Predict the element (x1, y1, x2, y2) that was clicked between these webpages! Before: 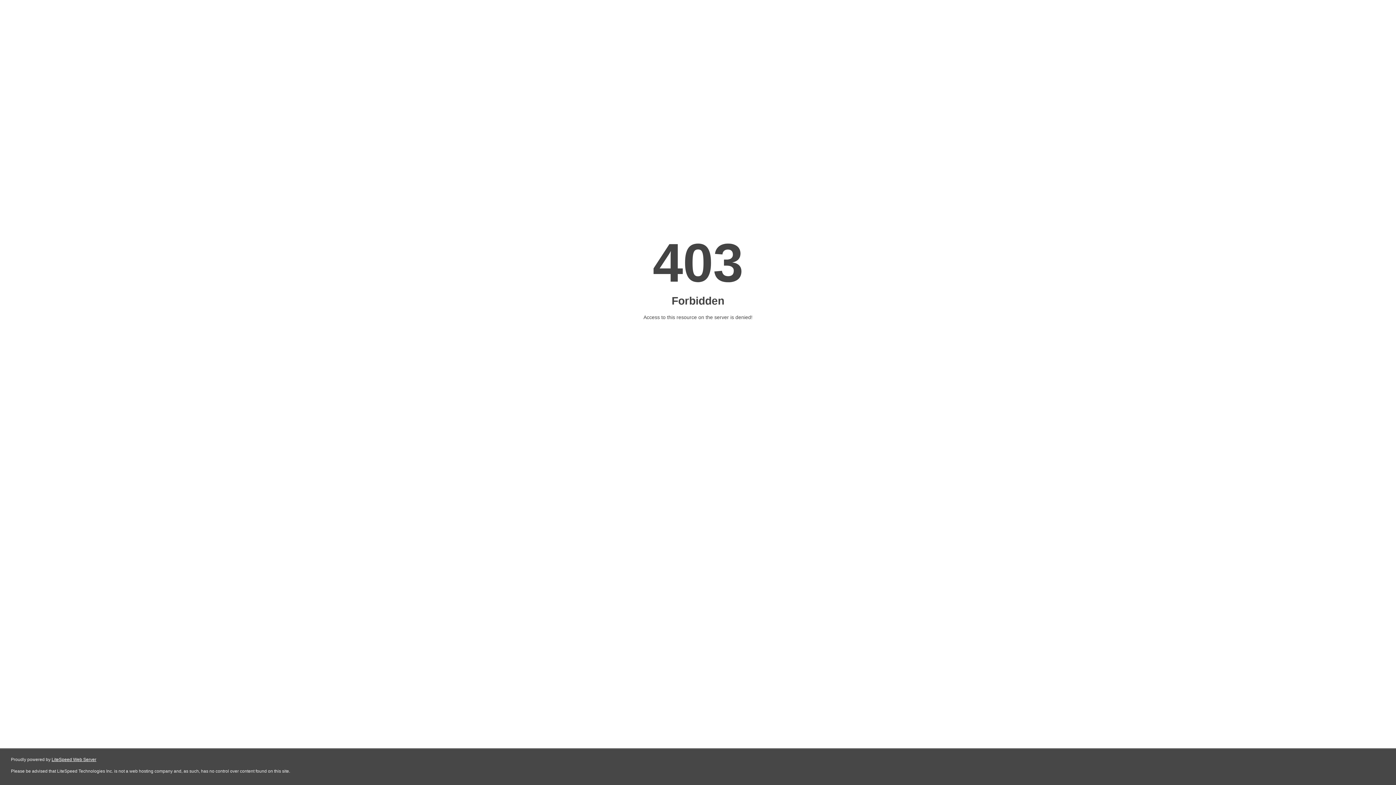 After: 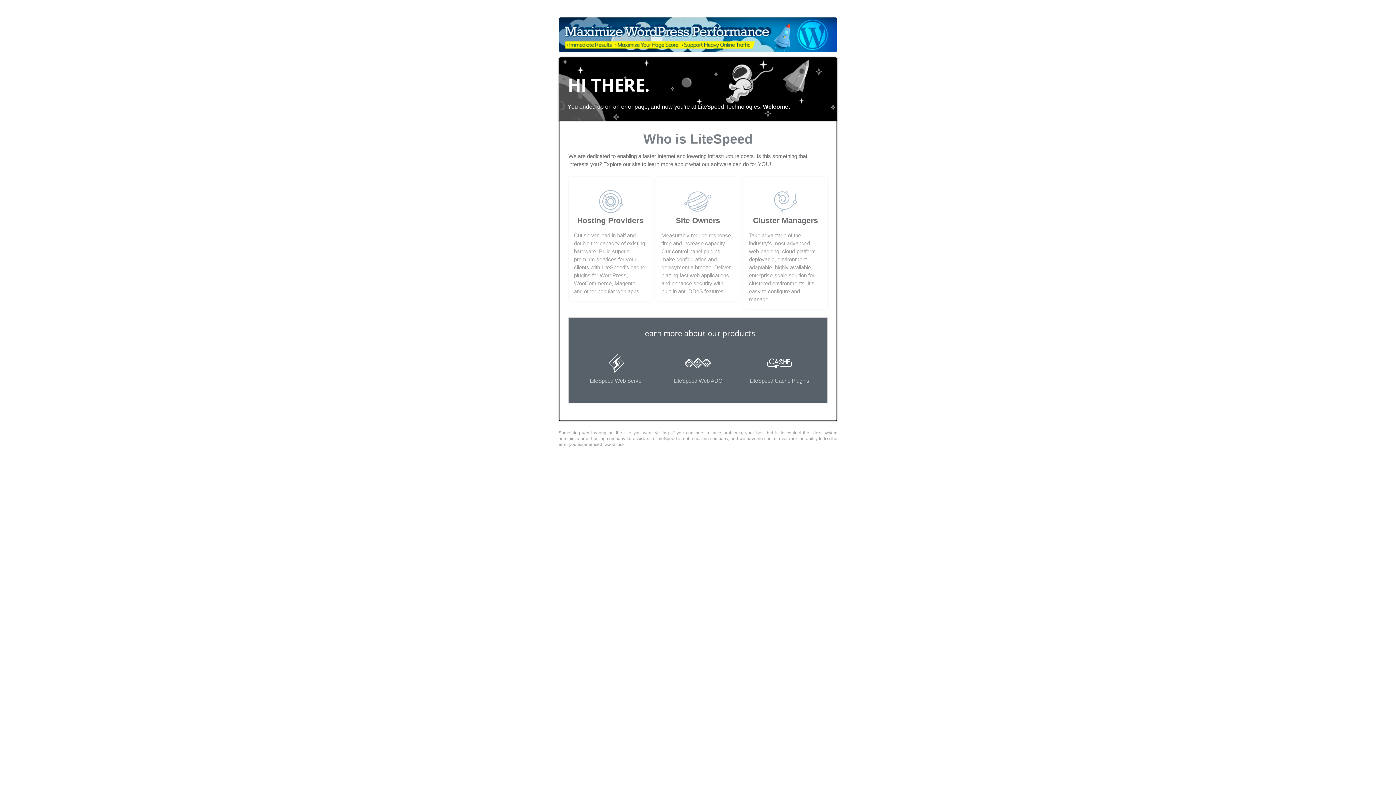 Action: bbox: (51, 757, 96, 762) label: LiteSpeed Web Server